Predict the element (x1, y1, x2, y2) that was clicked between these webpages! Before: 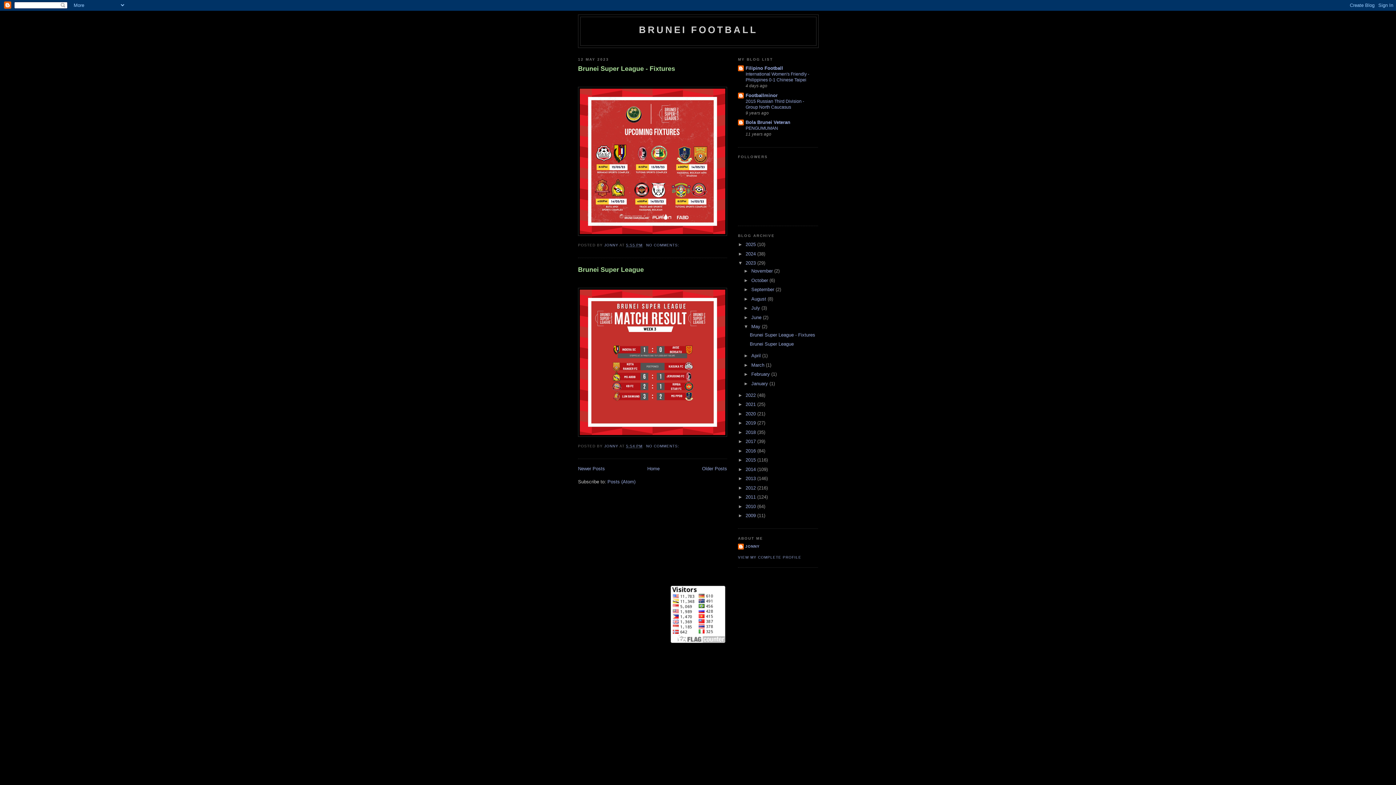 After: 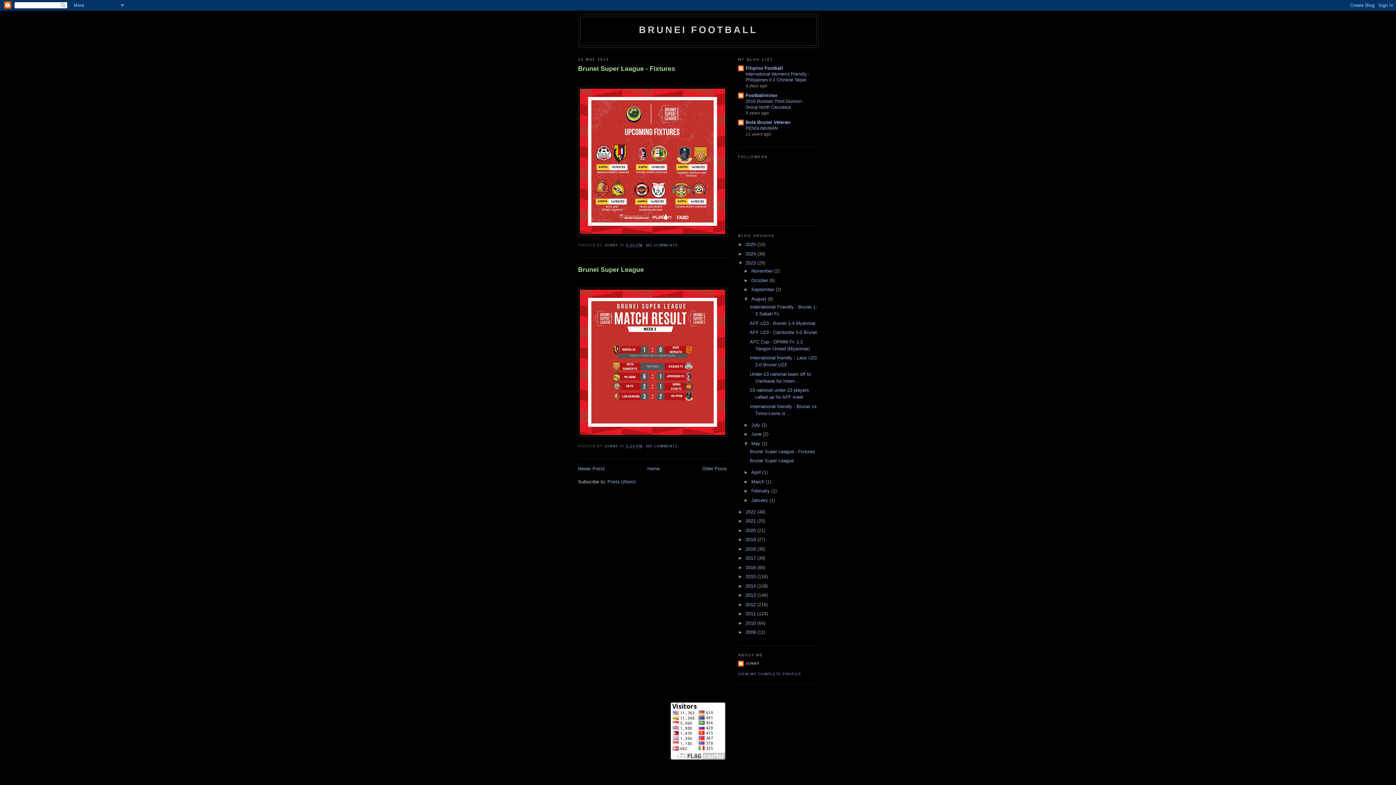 Action: label: ►   bbox: (743, 296, 751, 301)